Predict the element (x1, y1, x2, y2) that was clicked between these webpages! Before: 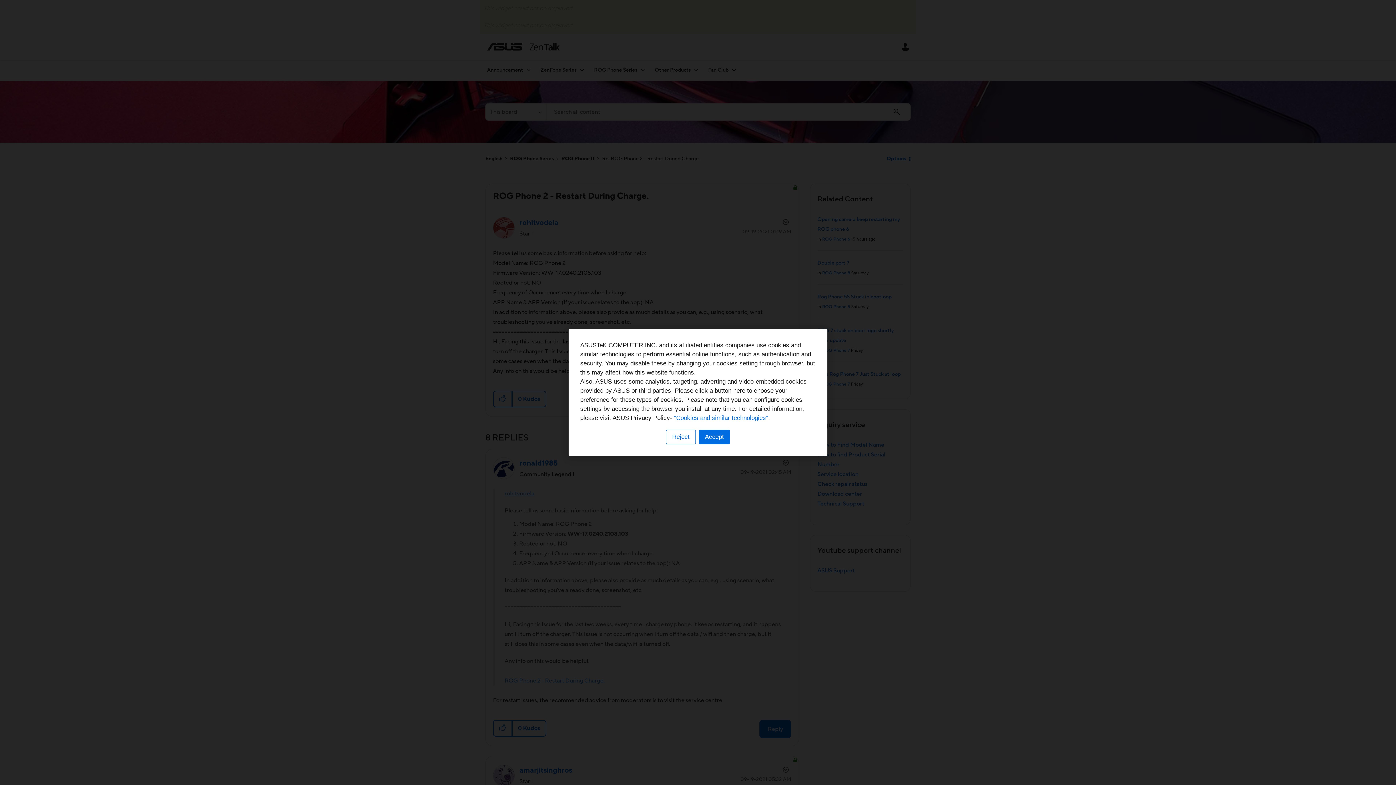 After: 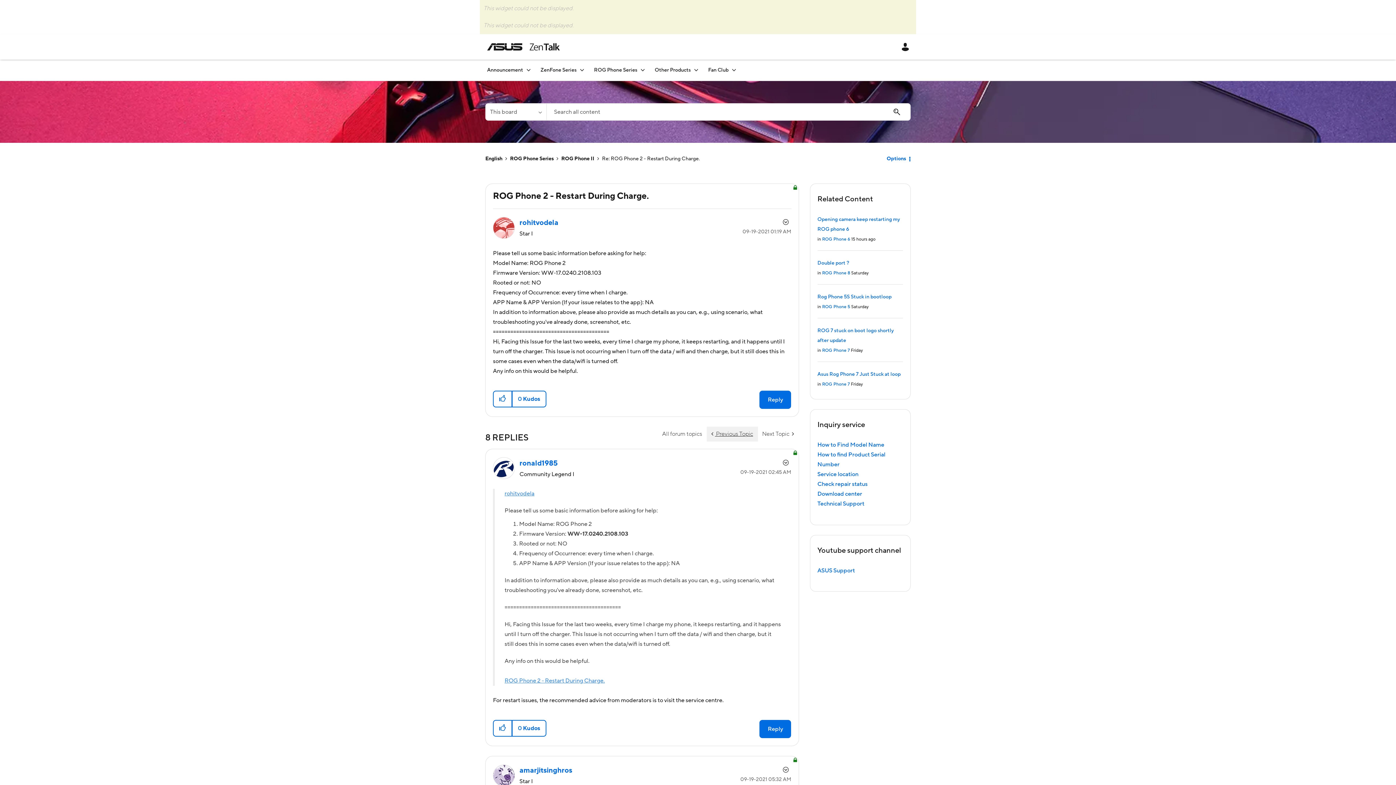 Action: label: Accept bbox: (698, 430, 730, 444)